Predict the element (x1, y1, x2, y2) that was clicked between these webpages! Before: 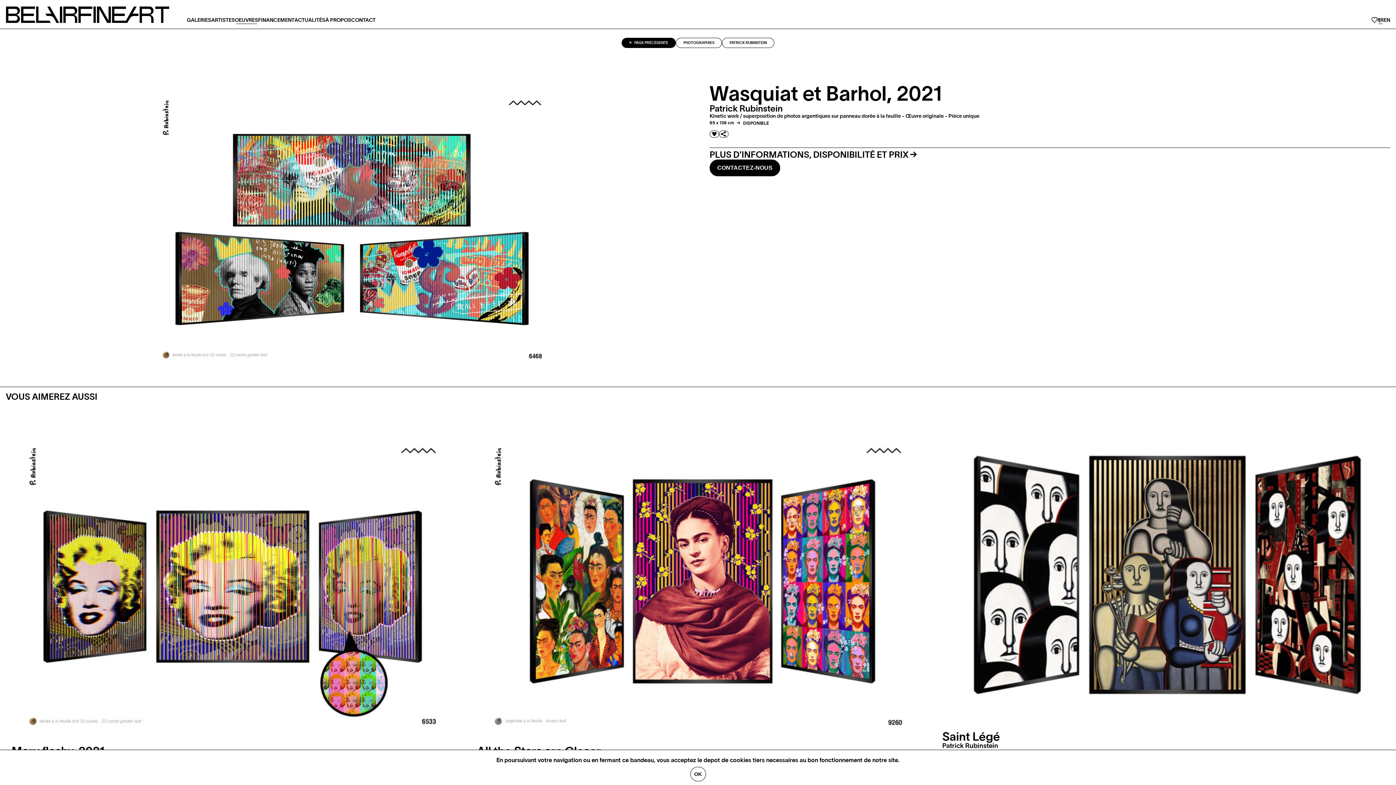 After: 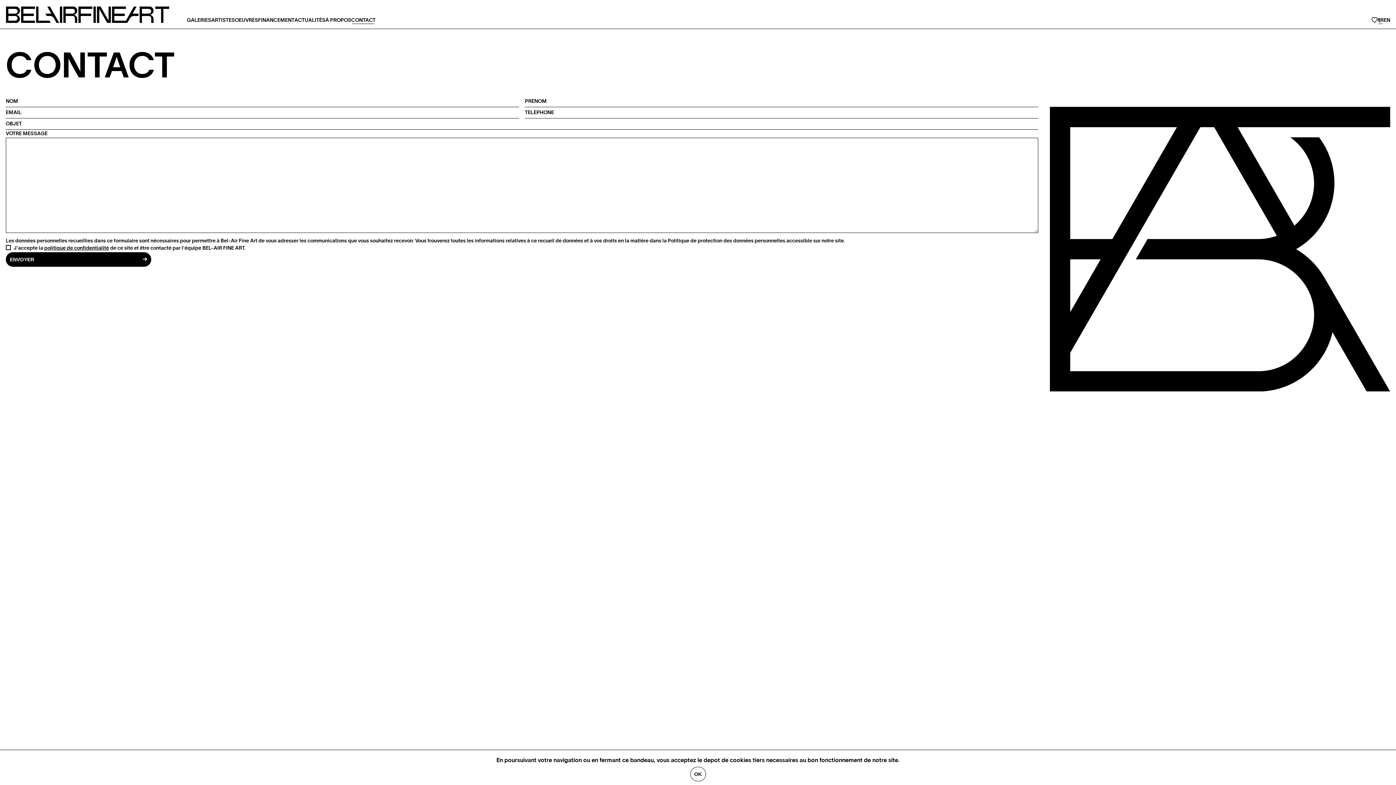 Action: bbox: (351, 17, 375, 22) label: CONTACT